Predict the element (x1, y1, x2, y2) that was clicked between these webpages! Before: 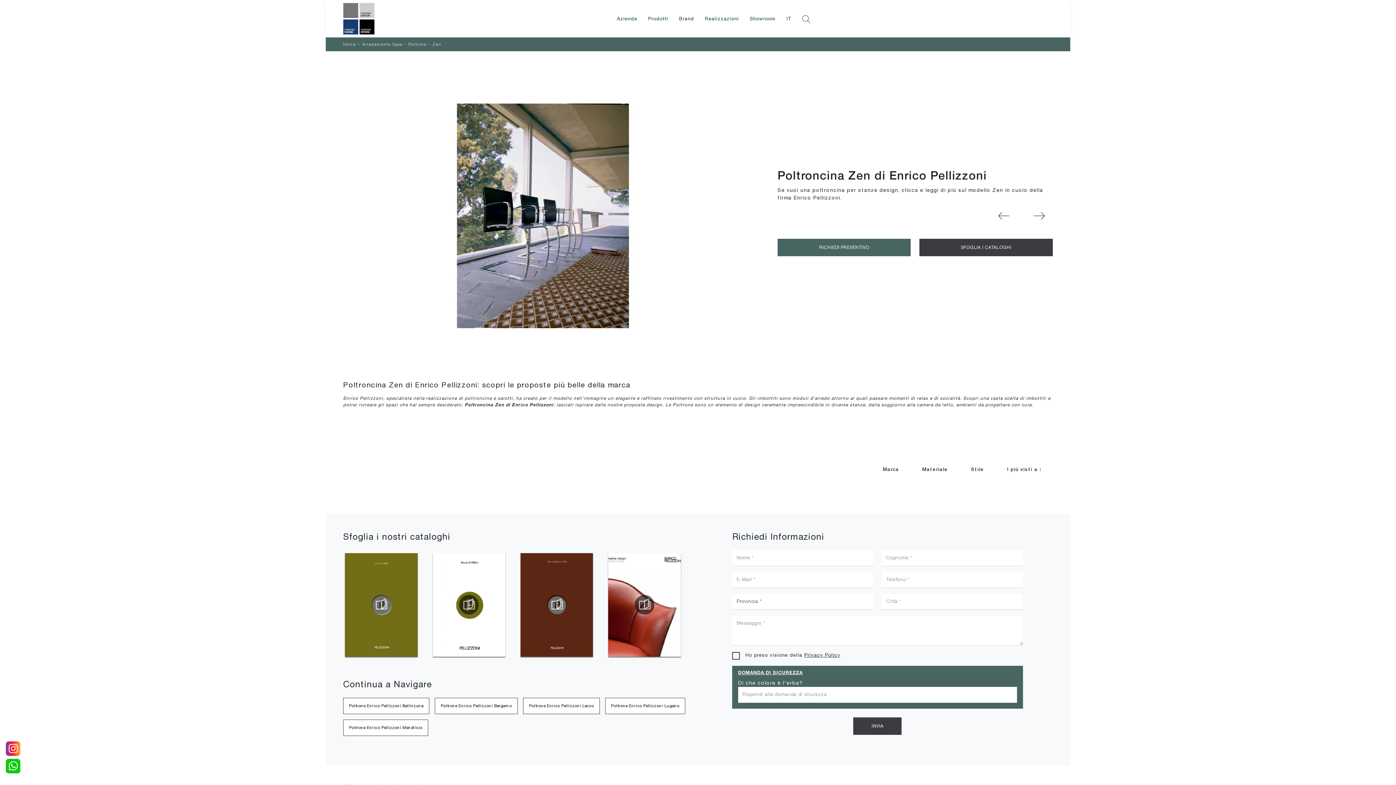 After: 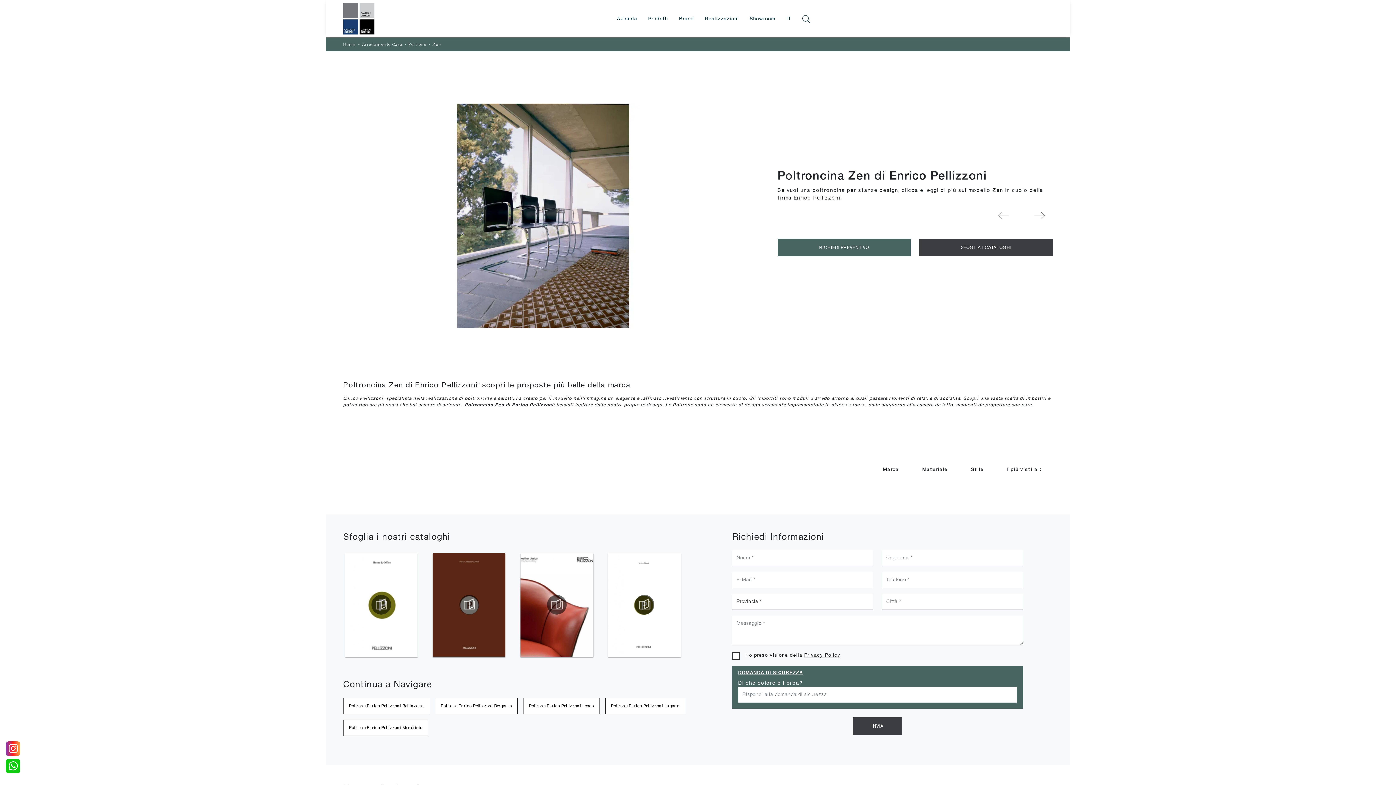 Action: bbox: (432, 42, 441, 46) label: Zen